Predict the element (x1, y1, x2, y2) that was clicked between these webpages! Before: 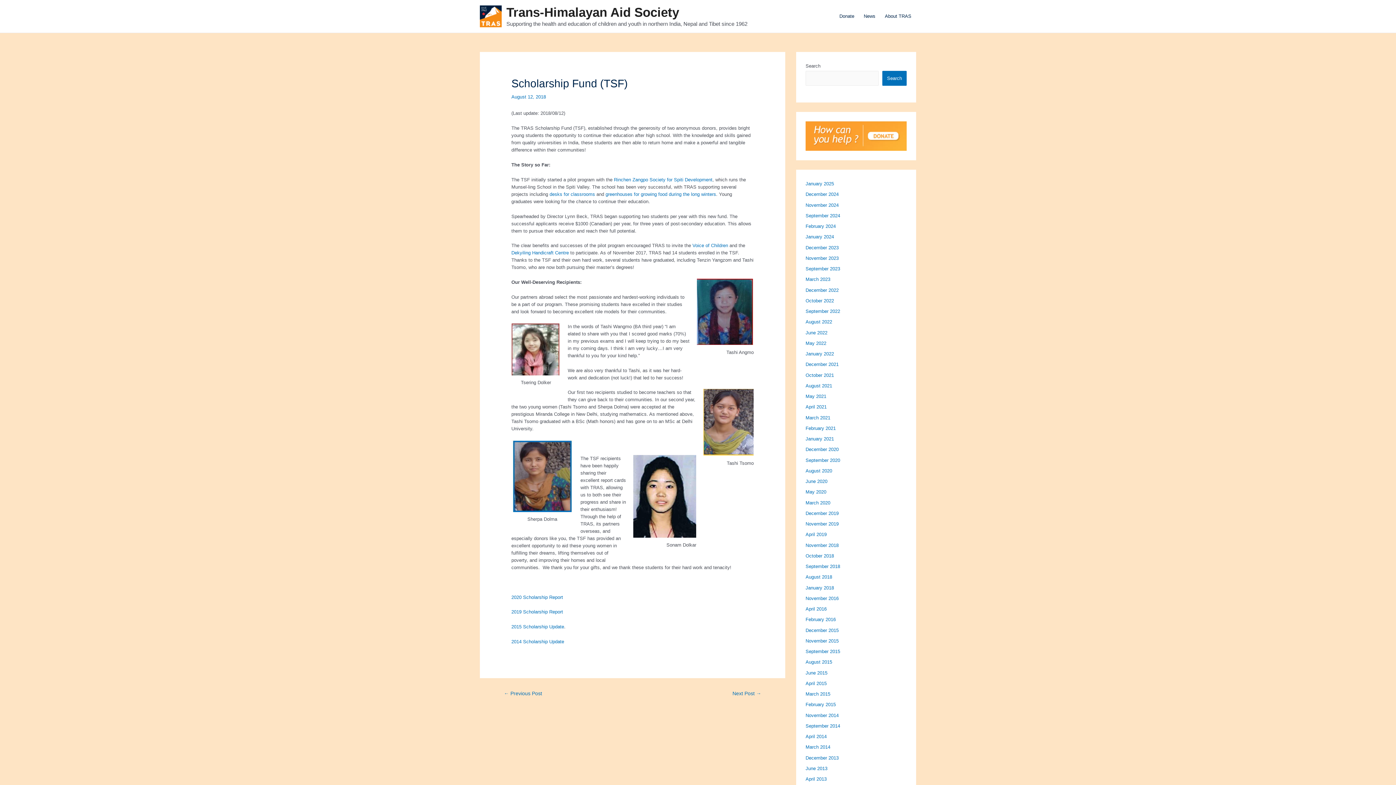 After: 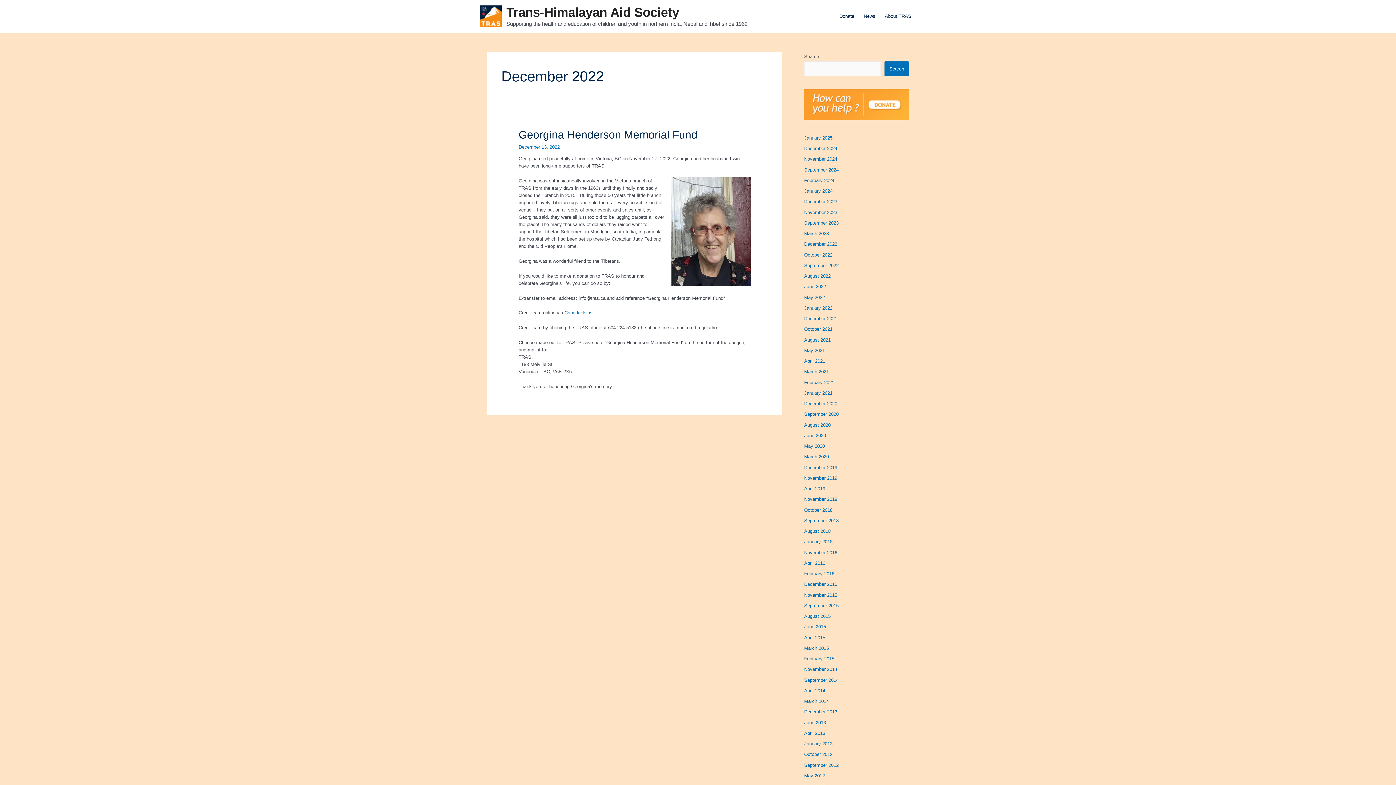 Action: label: December 2022 bbox: (805, 287, 838, 292)